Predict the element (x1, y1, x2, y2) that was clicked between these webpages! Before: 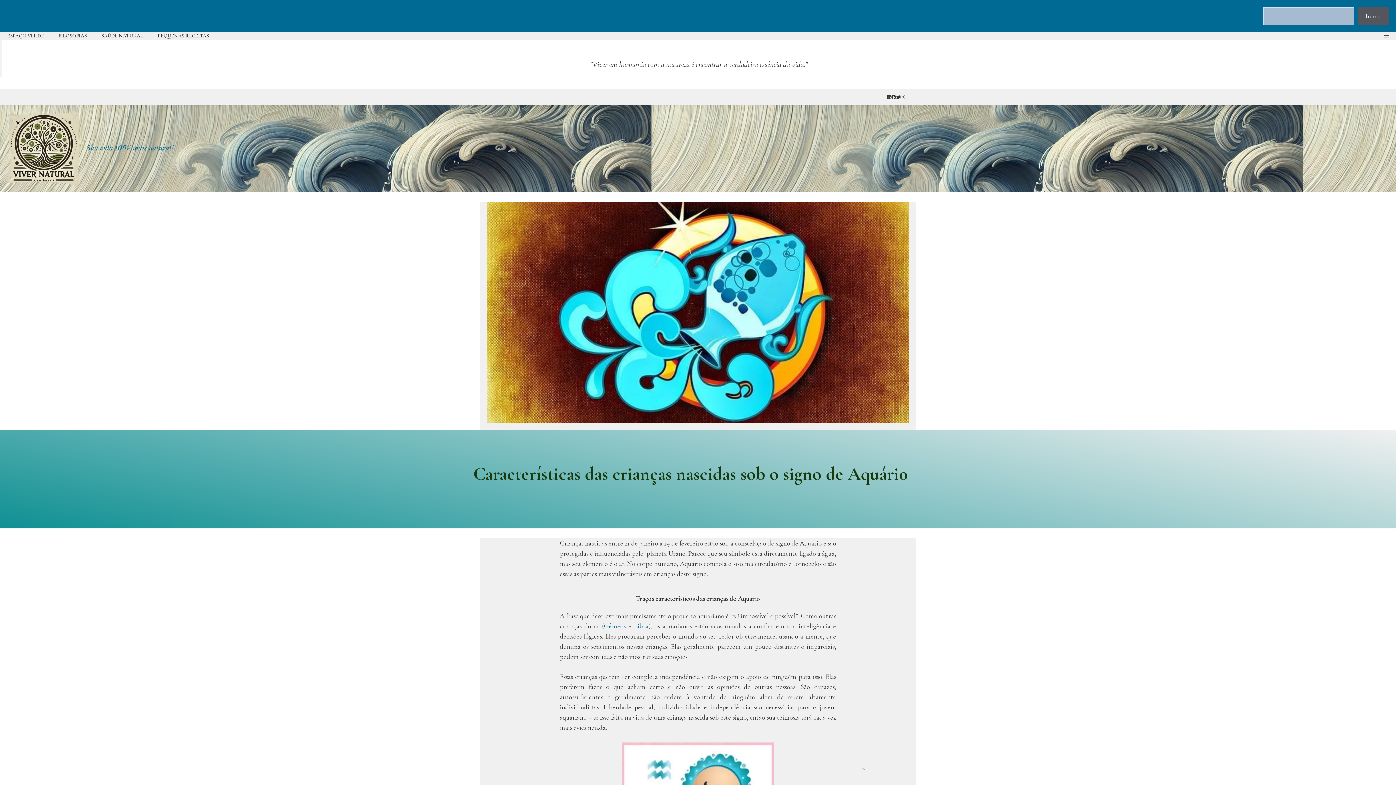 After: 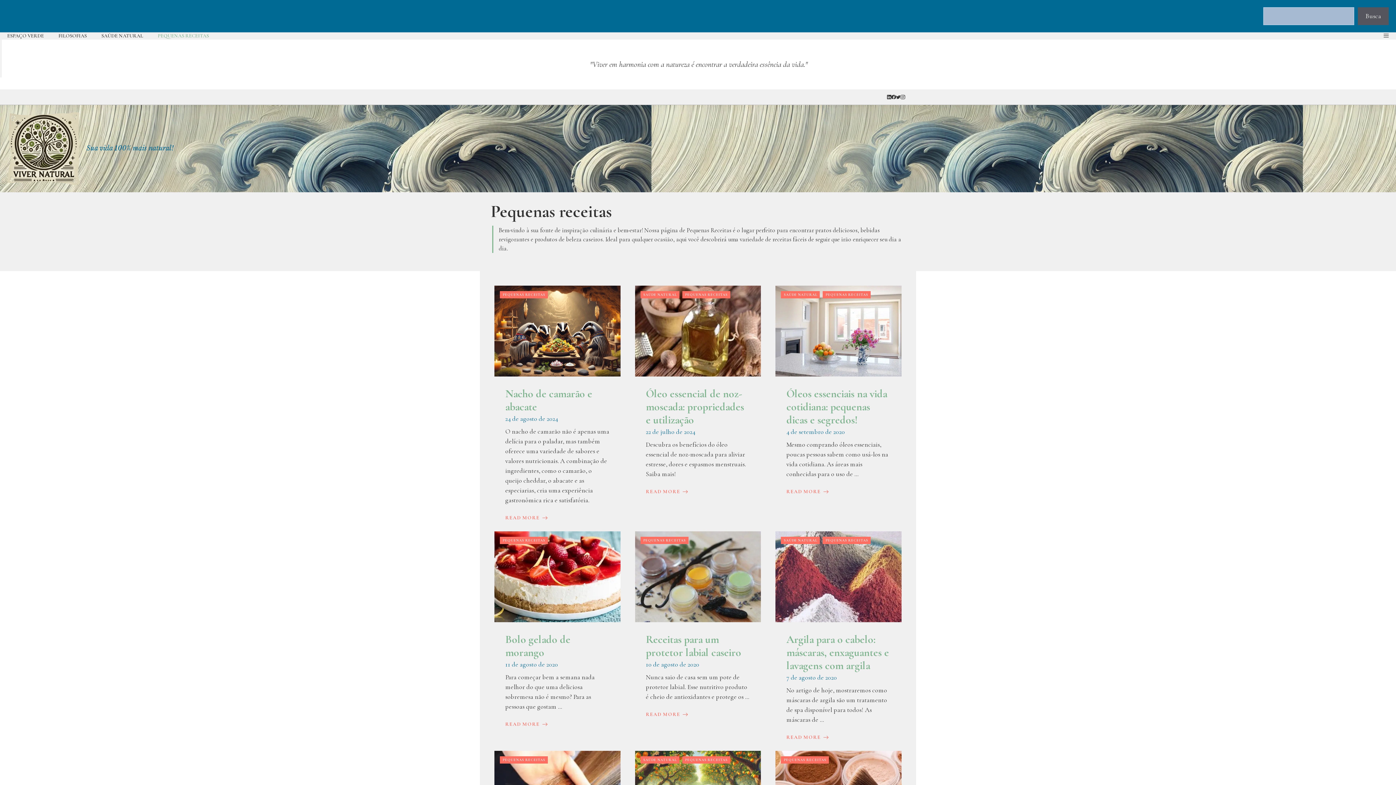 Action: bbox: (150, 32, 216, 39) label: PEQUENAS RECEITAS